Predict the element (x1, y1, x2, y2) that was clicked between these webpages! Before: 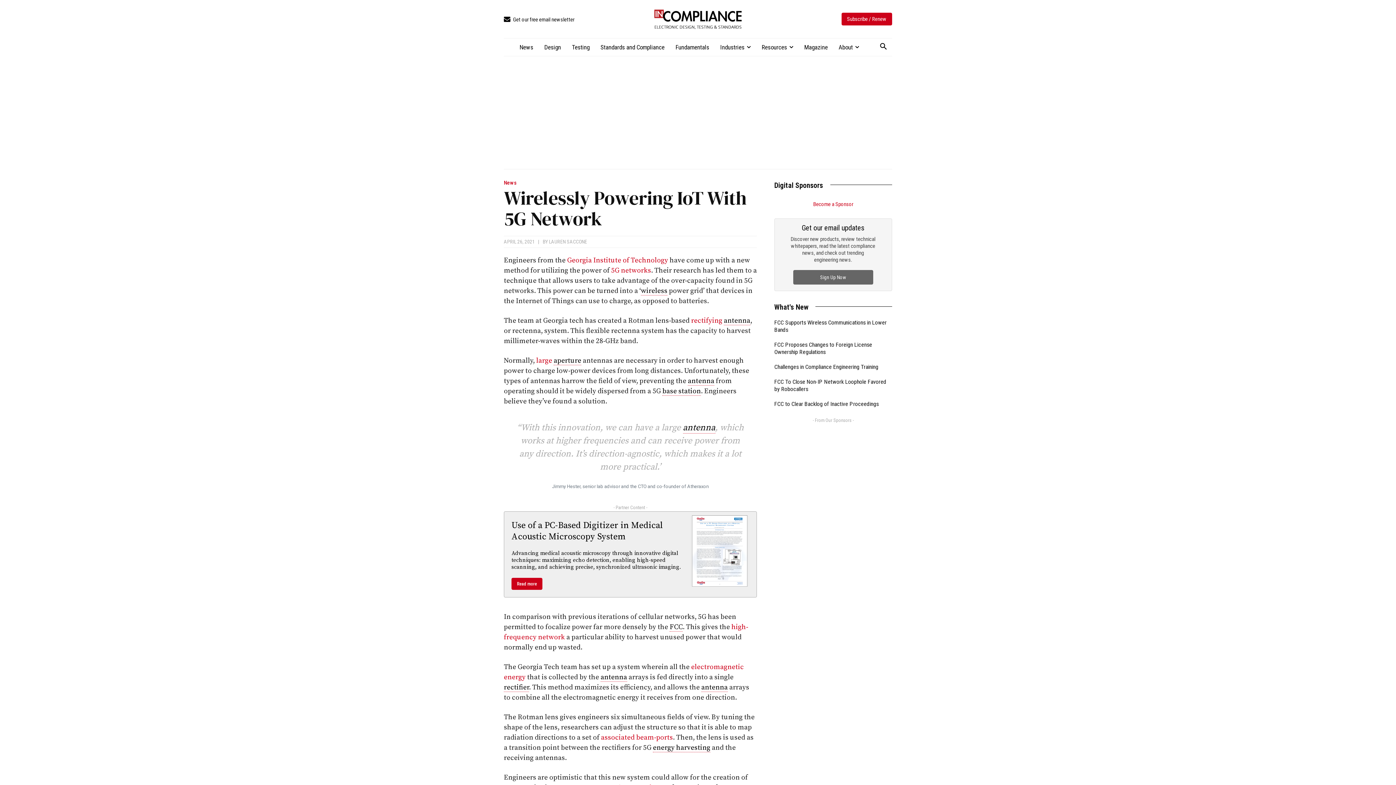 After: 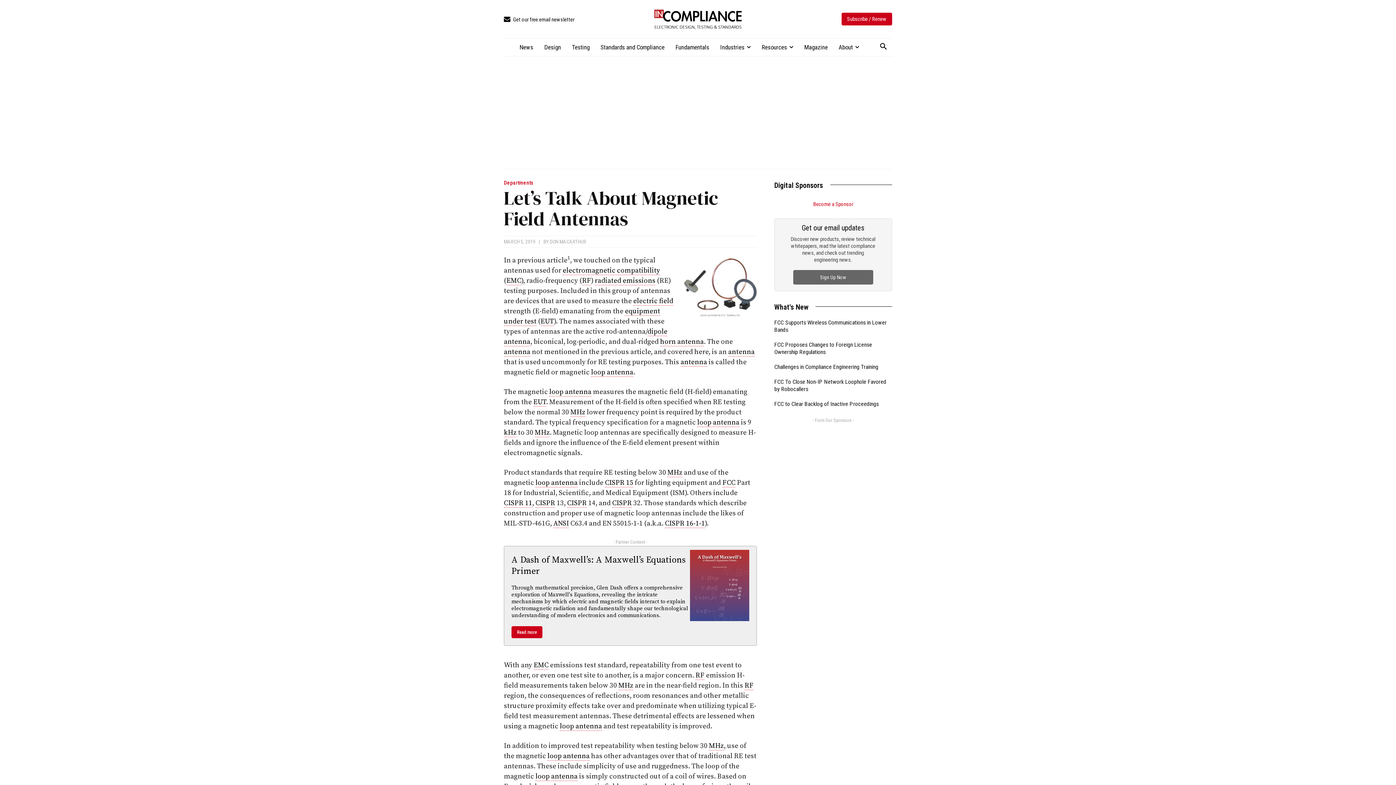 Action: bbox: (536, 356, 553, 364) label: large 